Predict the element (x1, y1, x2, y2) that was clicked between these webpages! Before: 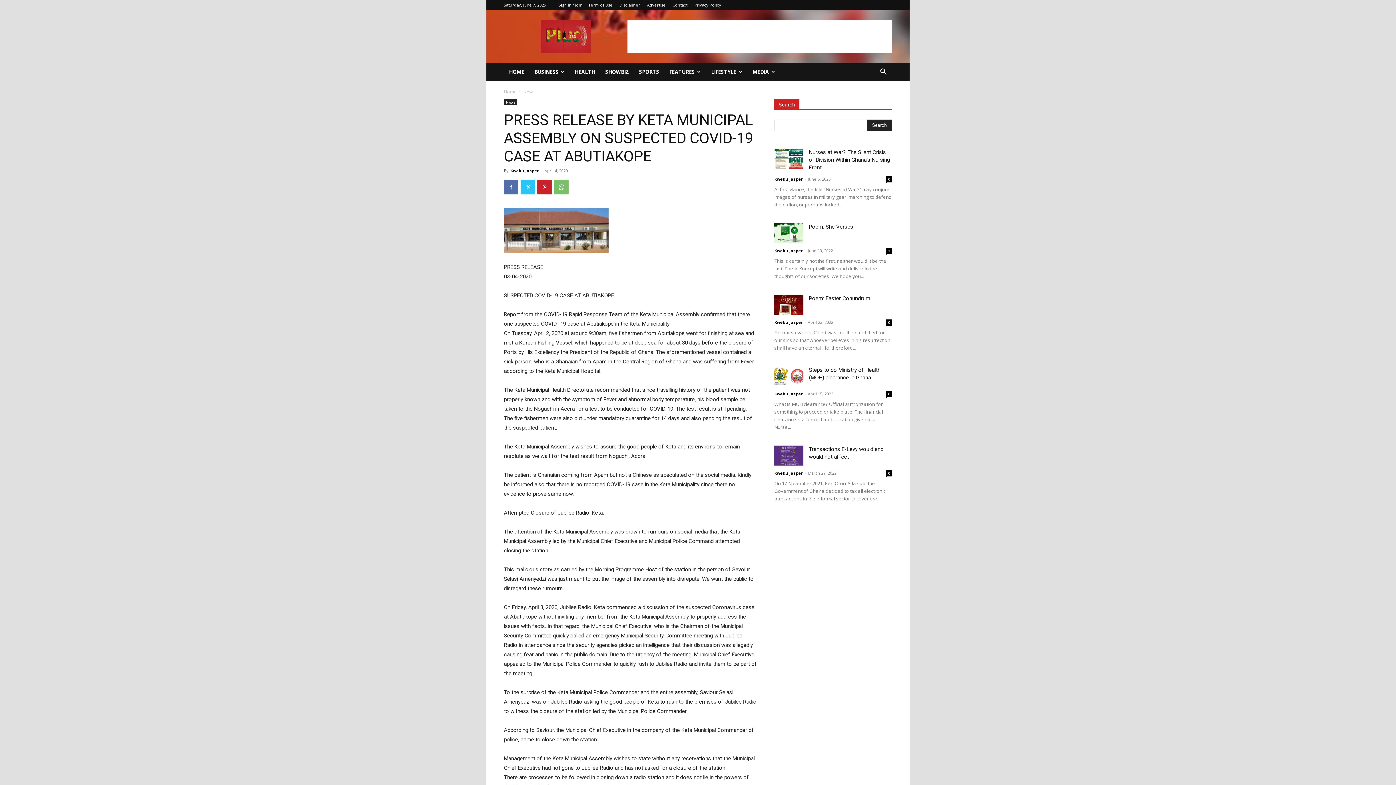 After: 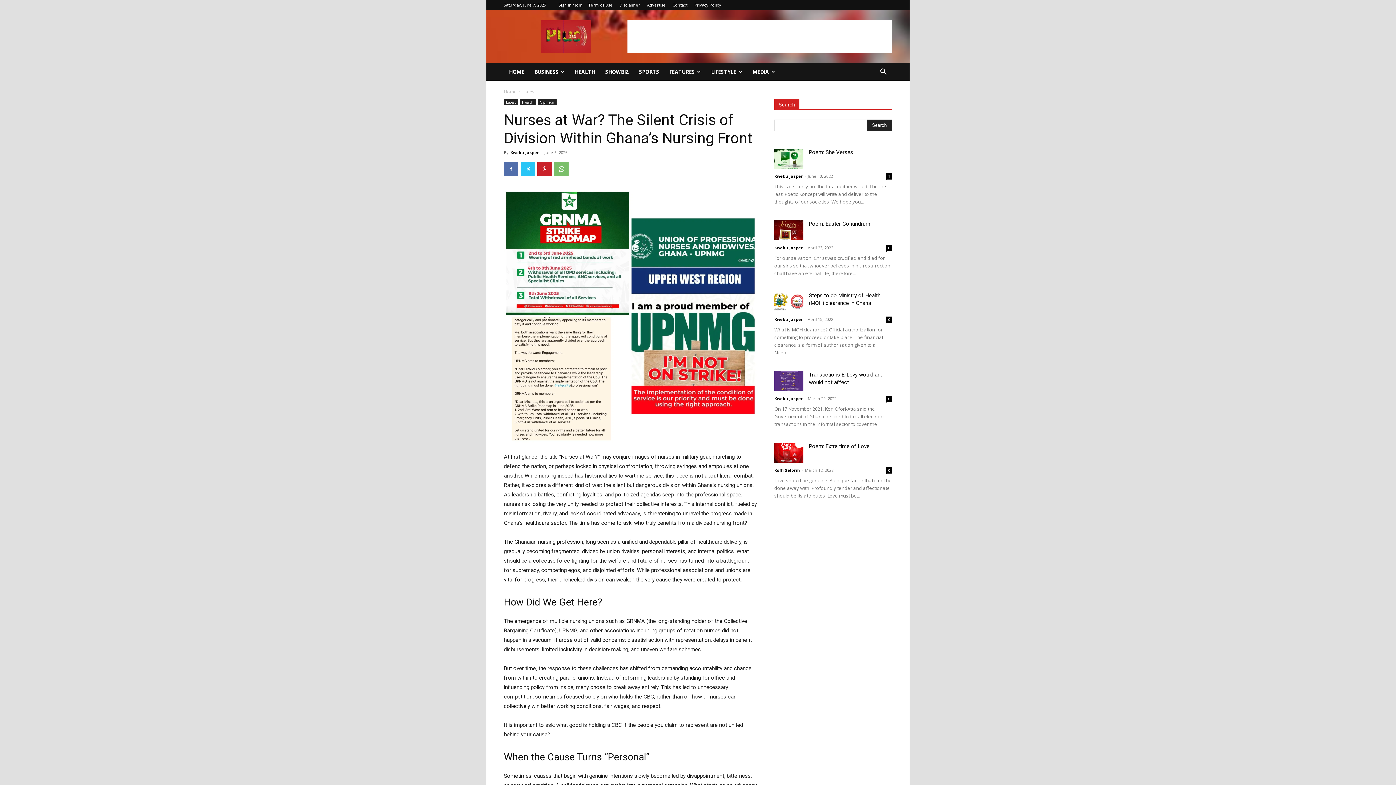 Action: bbox: (774, 148, 803, 168)